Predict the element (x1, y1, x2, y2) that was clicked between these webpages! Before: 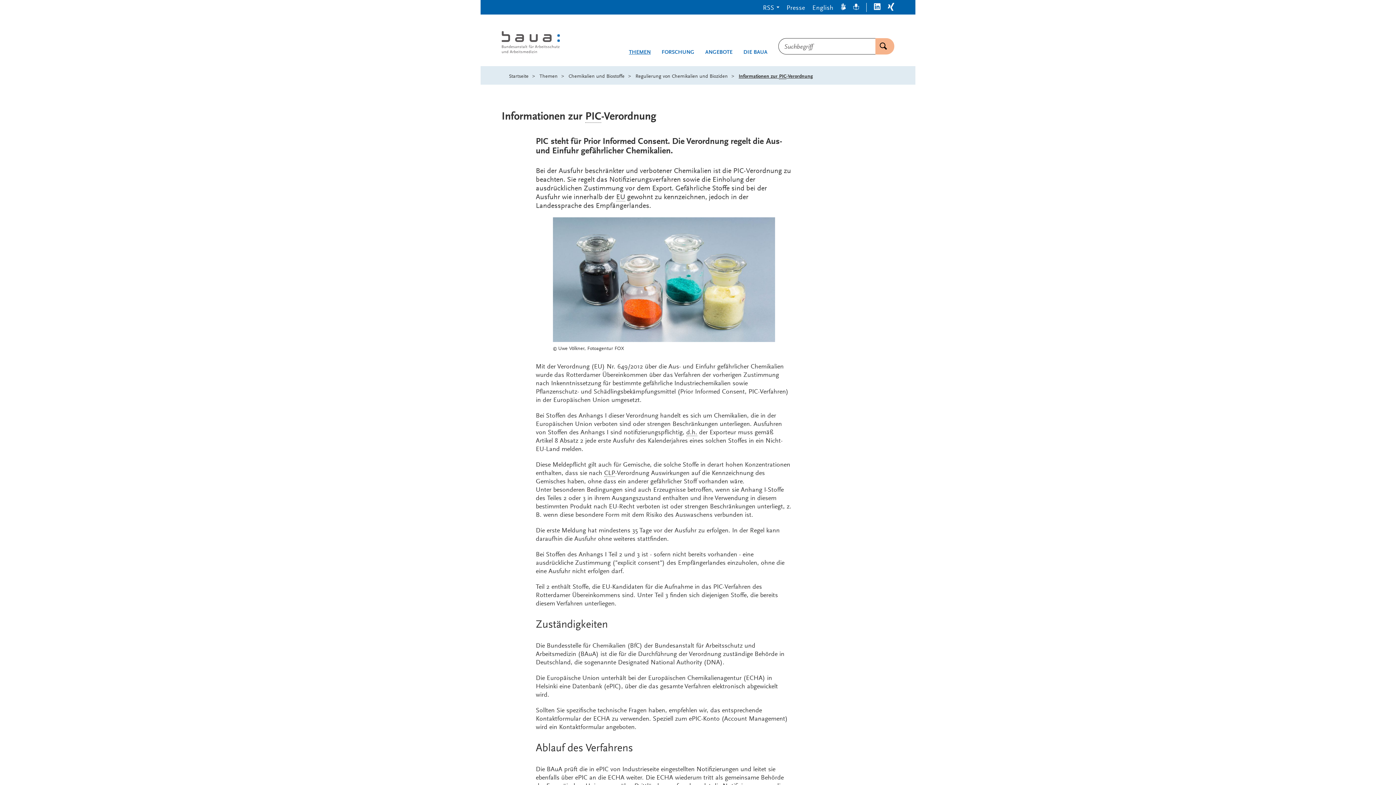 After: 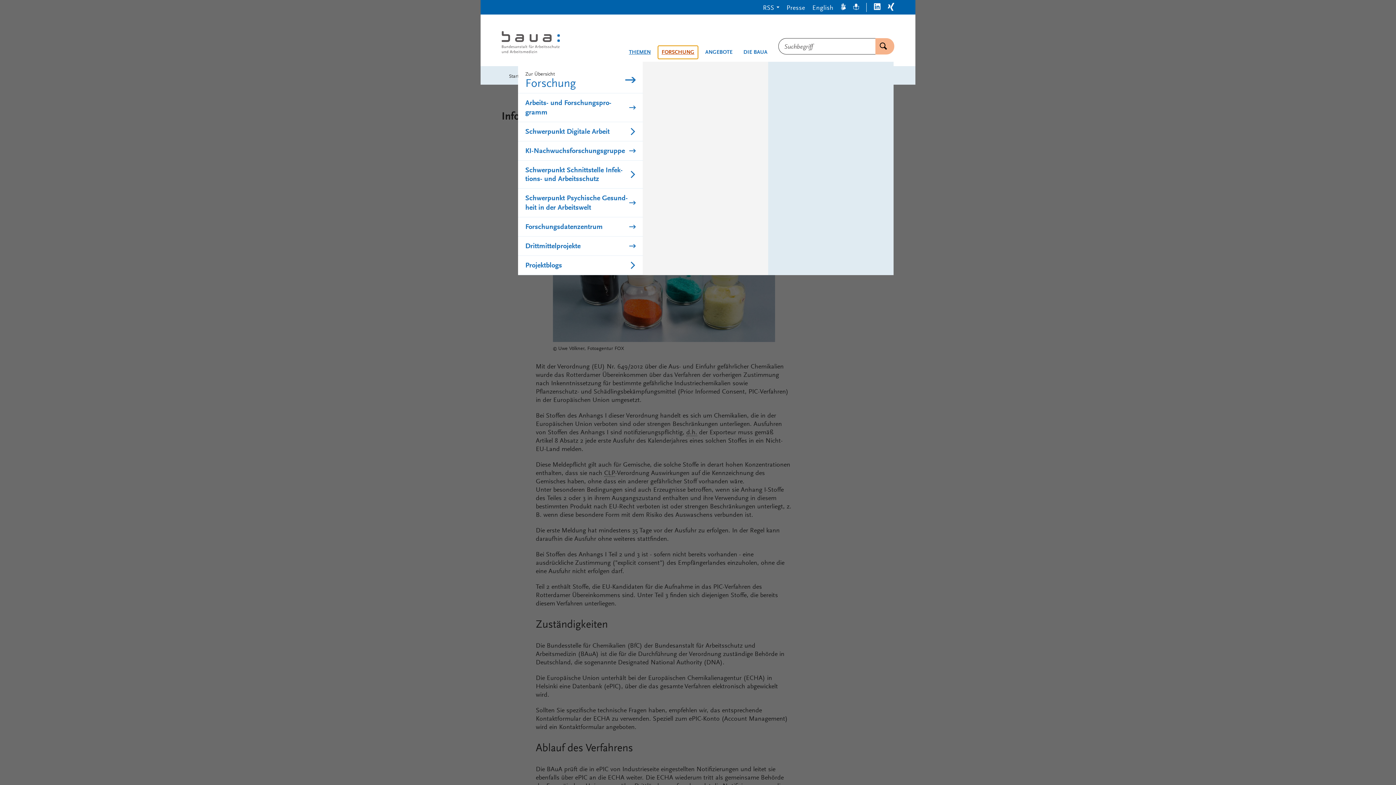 Action: label: FORSCHUNG bbox: (658, 45, 698, 59)